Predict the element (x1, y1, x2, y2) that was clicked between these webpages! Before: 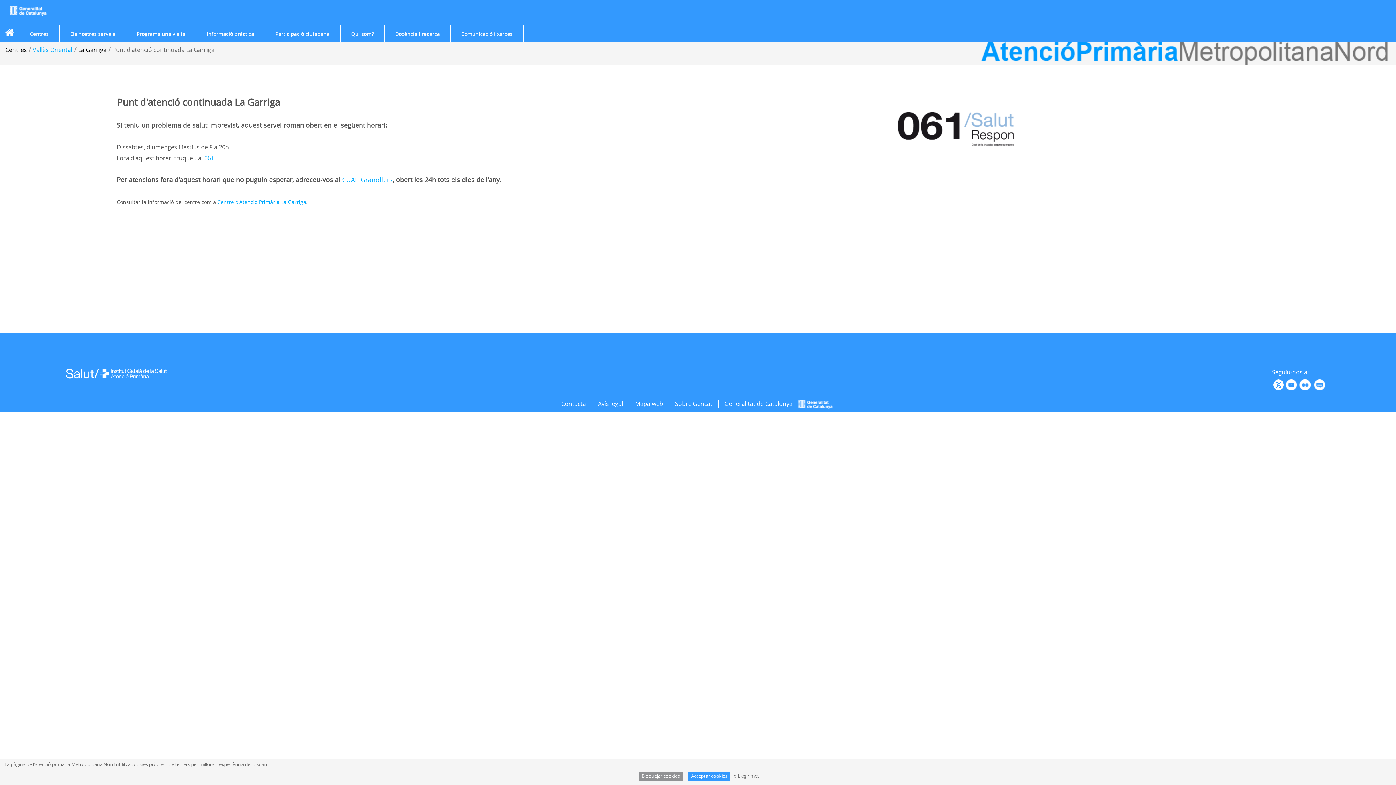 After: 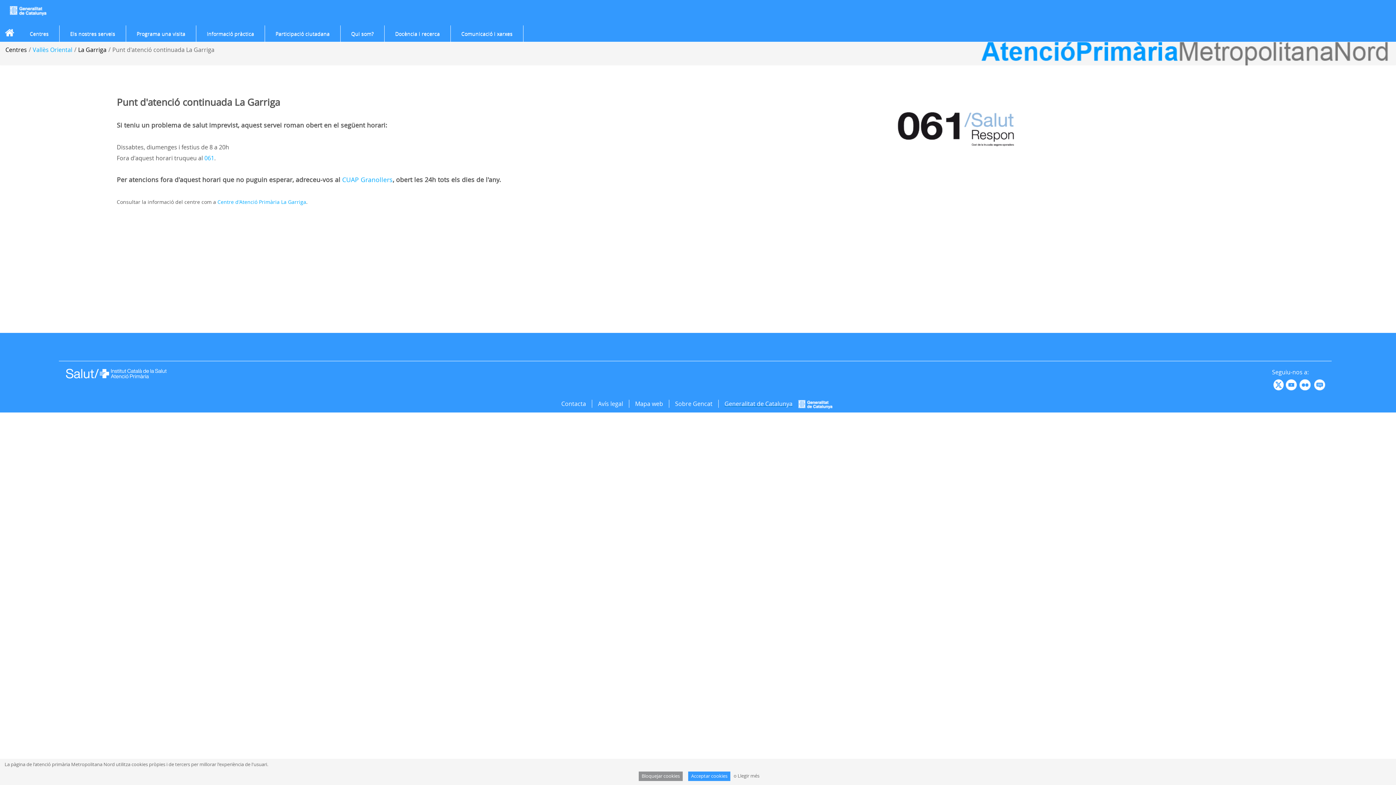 Action: bbox: (718, 399, 798, 407) label: Generalitat de Catalunya